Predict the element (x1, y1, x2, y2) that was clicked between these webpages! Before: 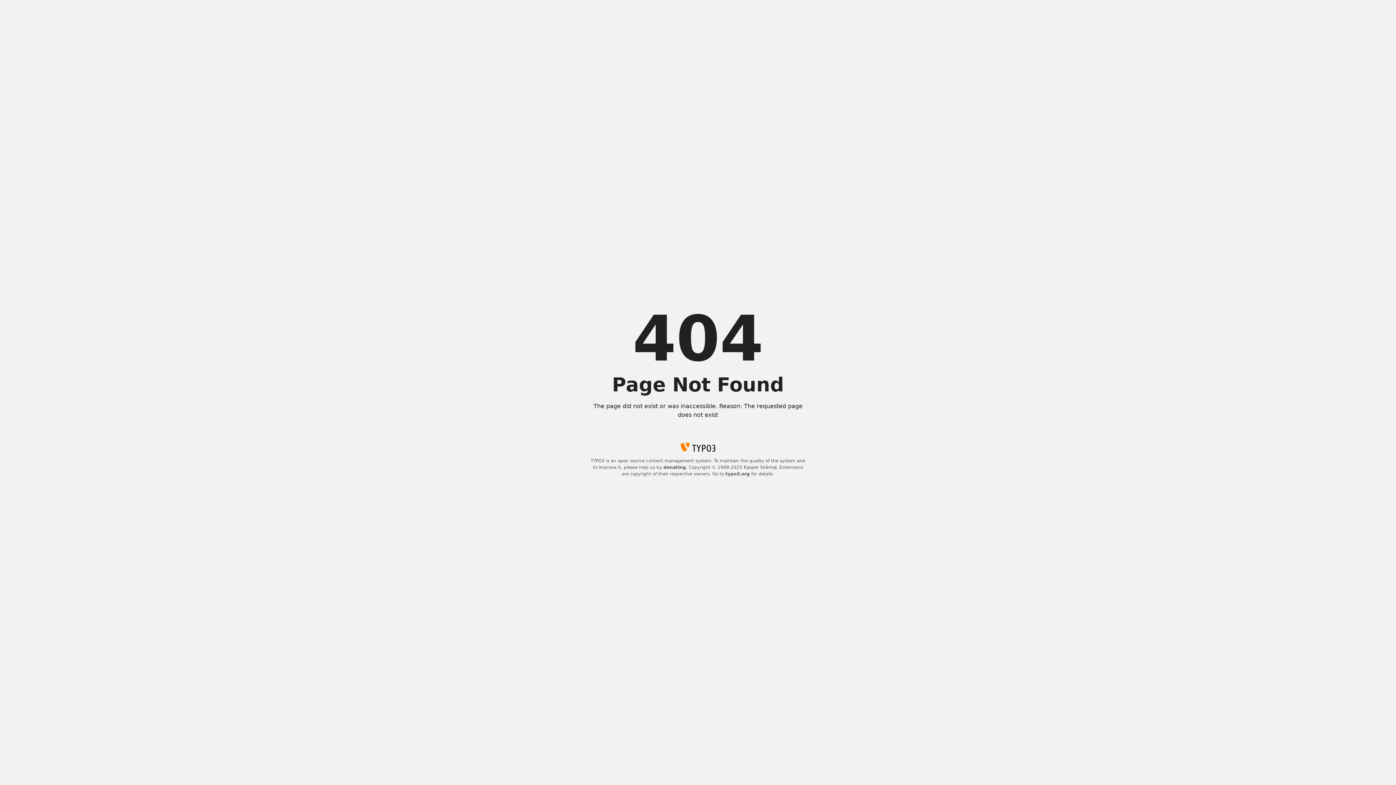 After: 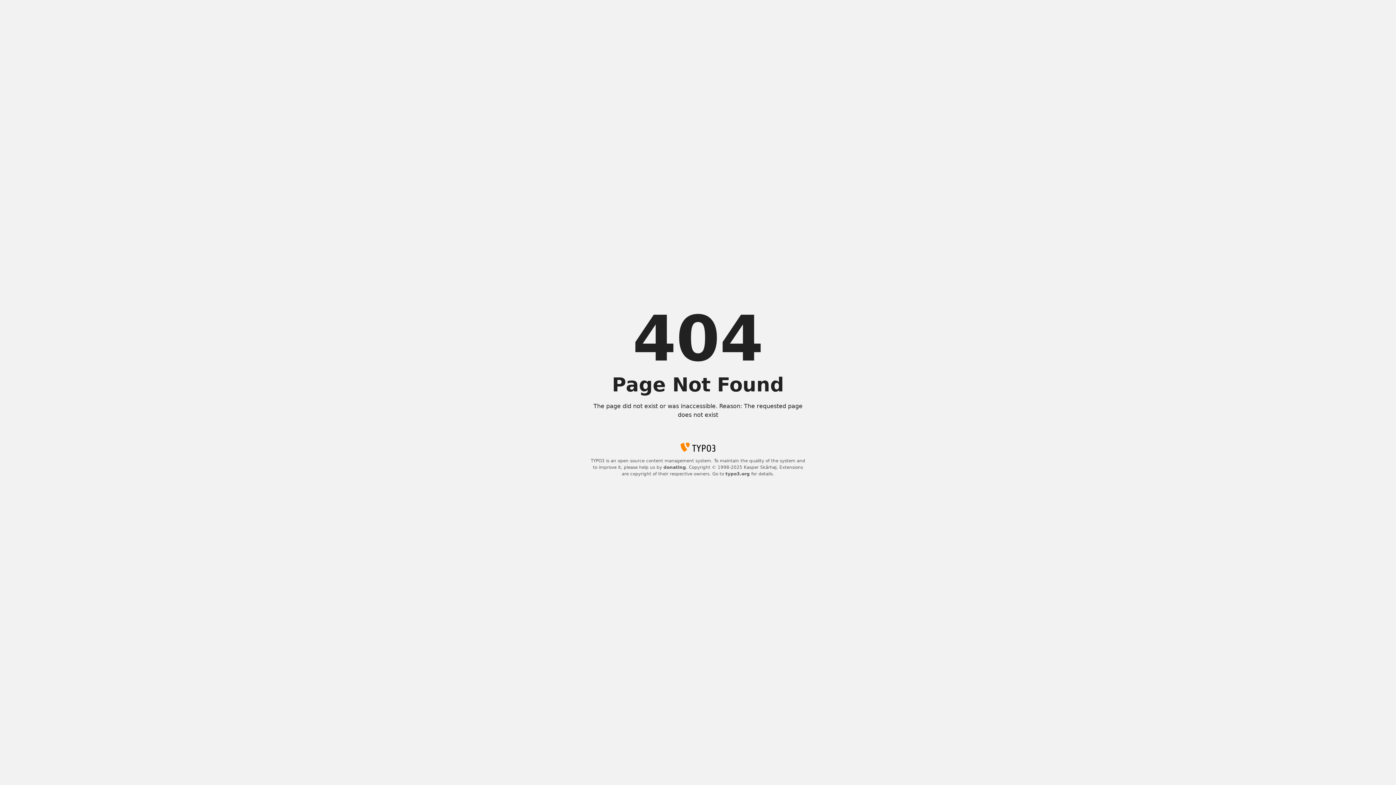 Action: bbox: (663, 465, 686, 470) label: donating